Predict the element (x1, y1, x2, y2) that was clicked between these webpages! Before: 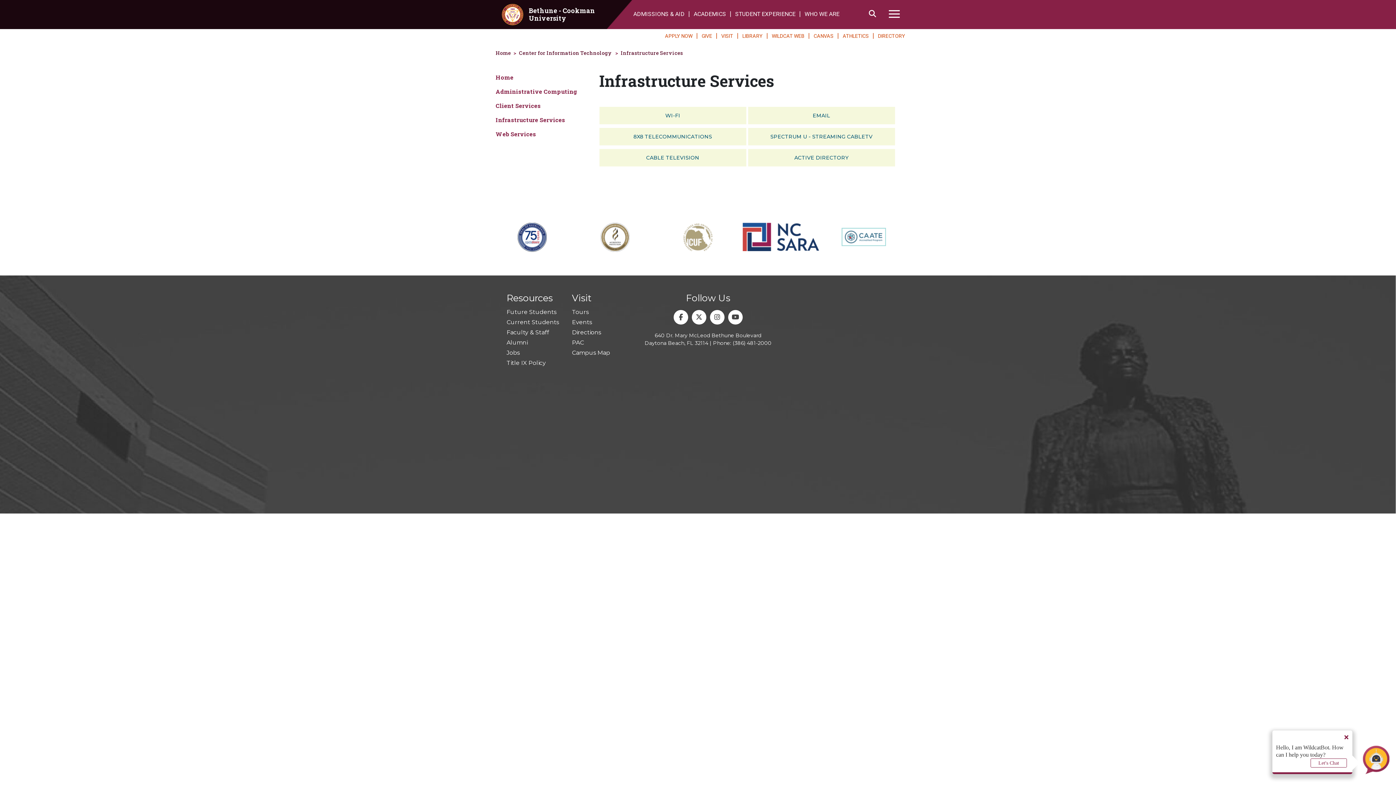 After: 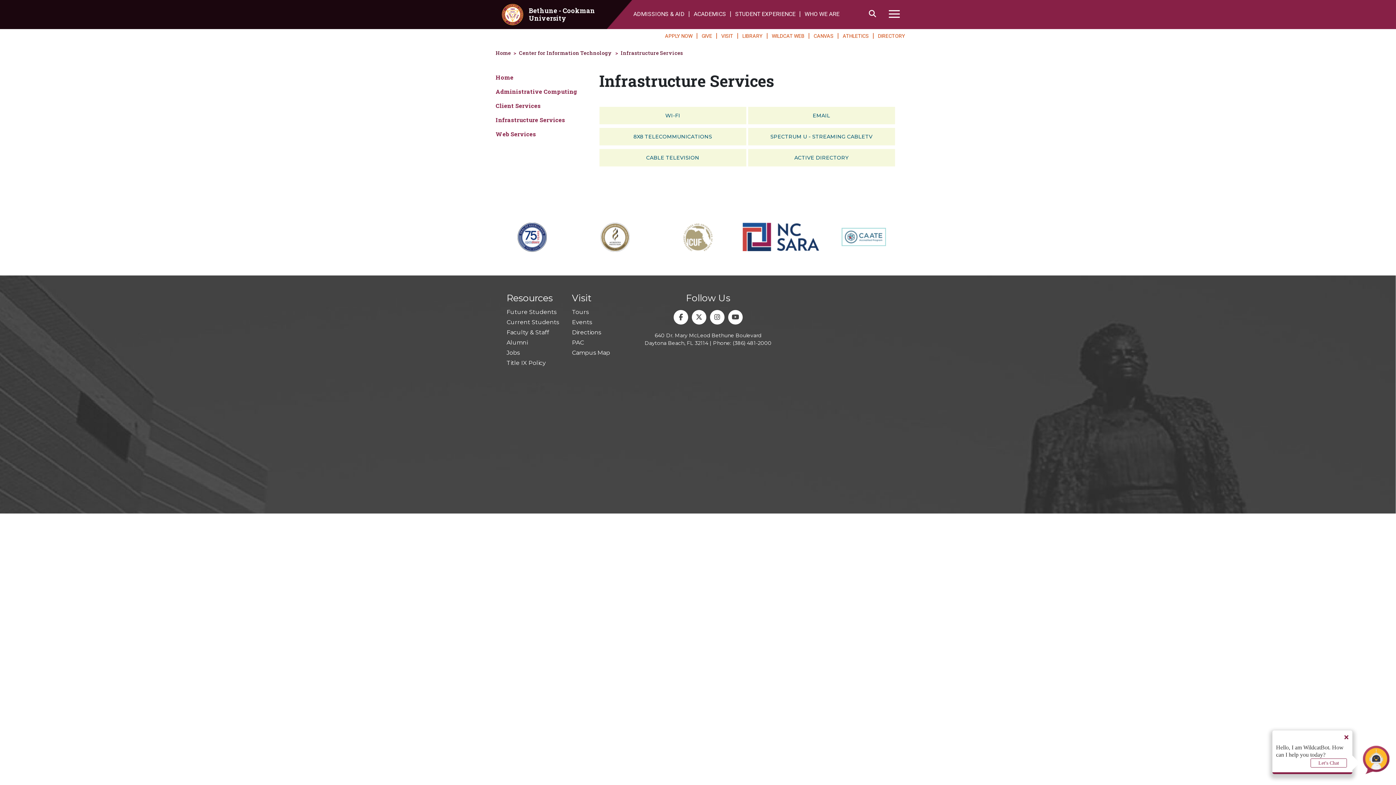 Action: bbox: (841, 222, 886, 251)